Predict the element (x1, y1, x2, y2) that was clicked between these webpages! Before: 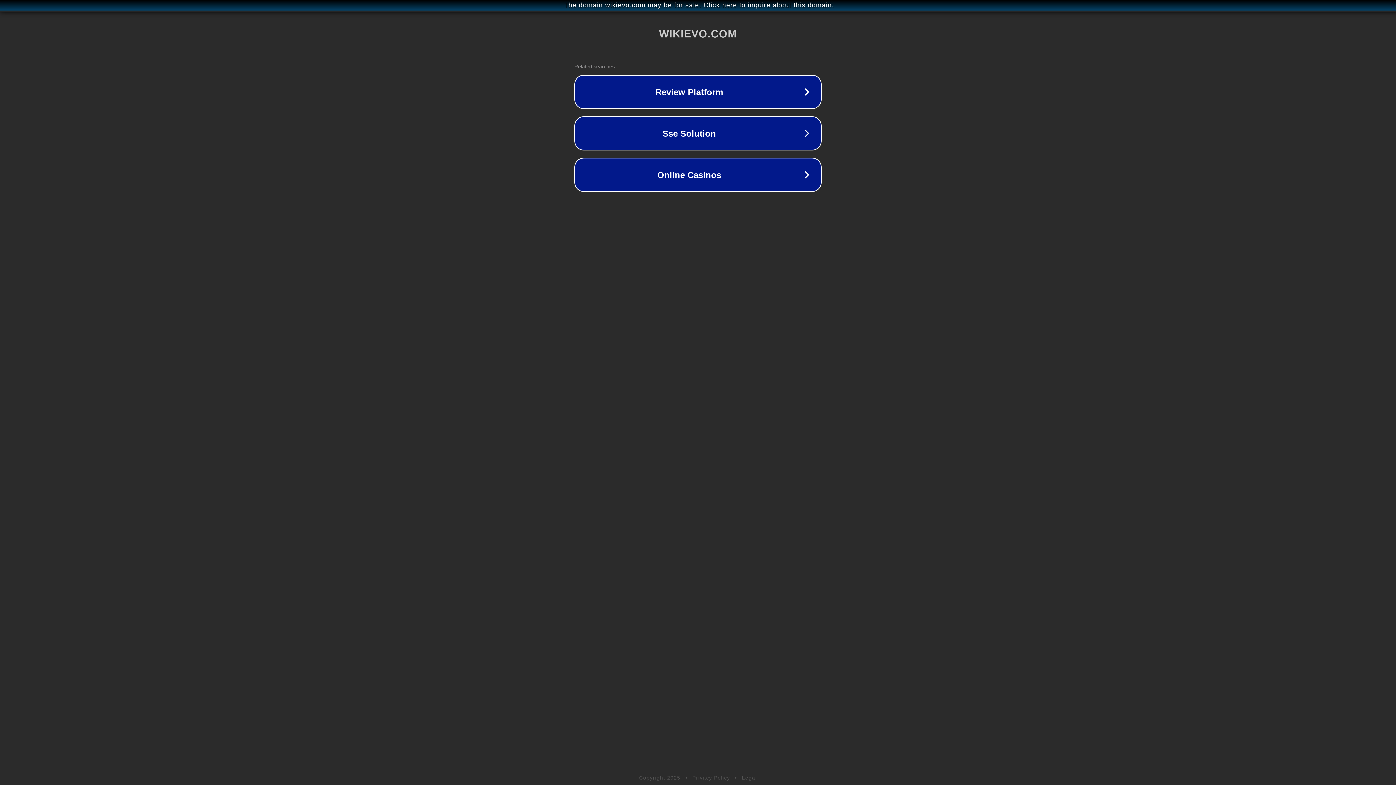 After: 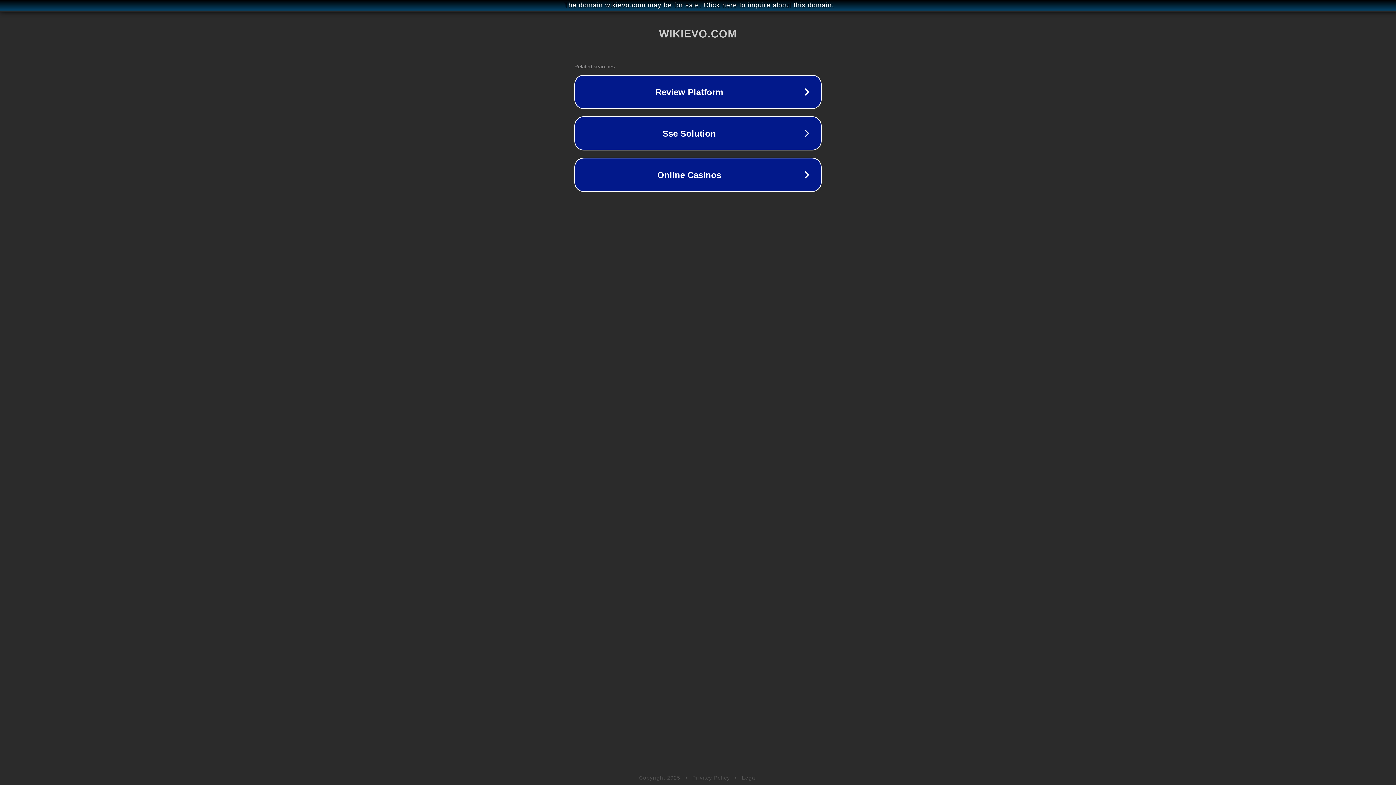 Action: label: Privacy Policy bbox: (692, 775, 730, 781)